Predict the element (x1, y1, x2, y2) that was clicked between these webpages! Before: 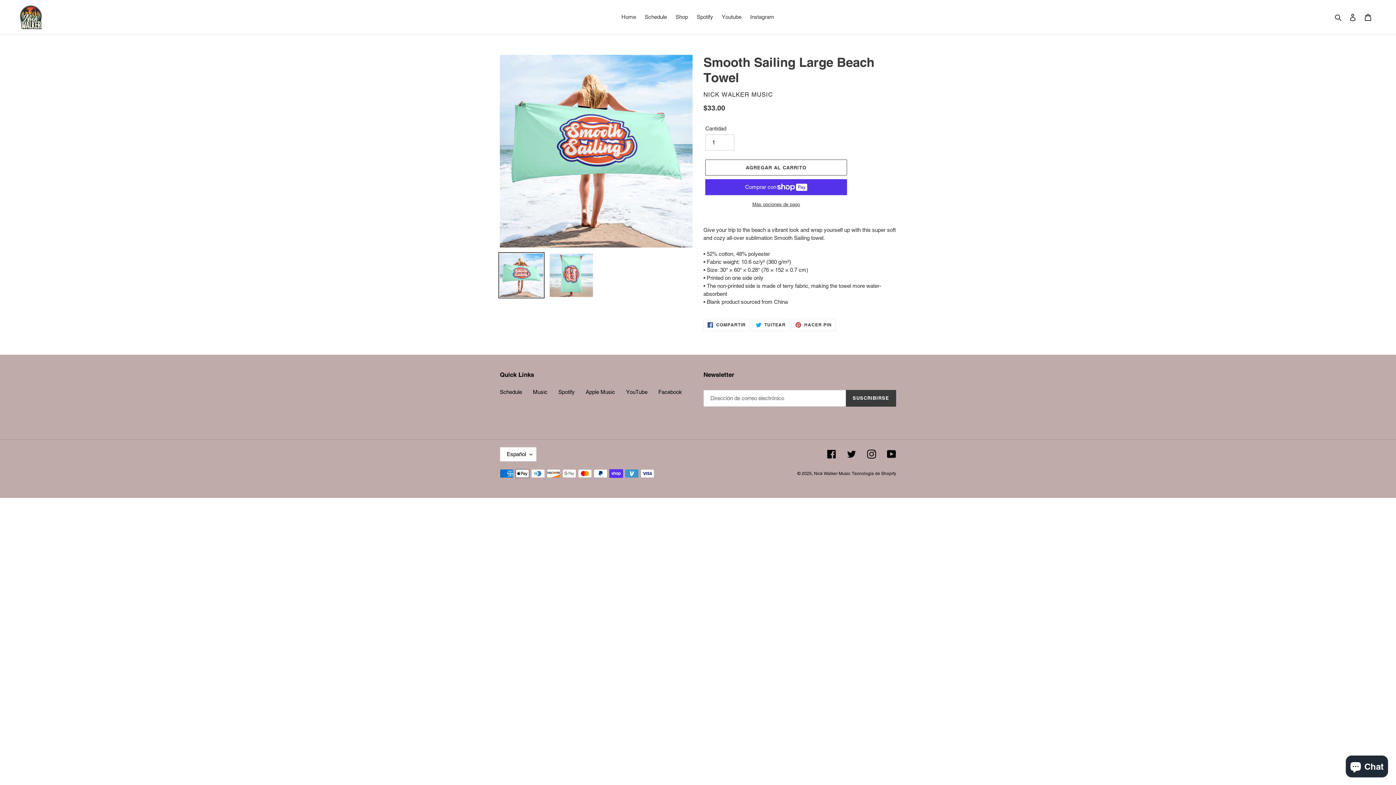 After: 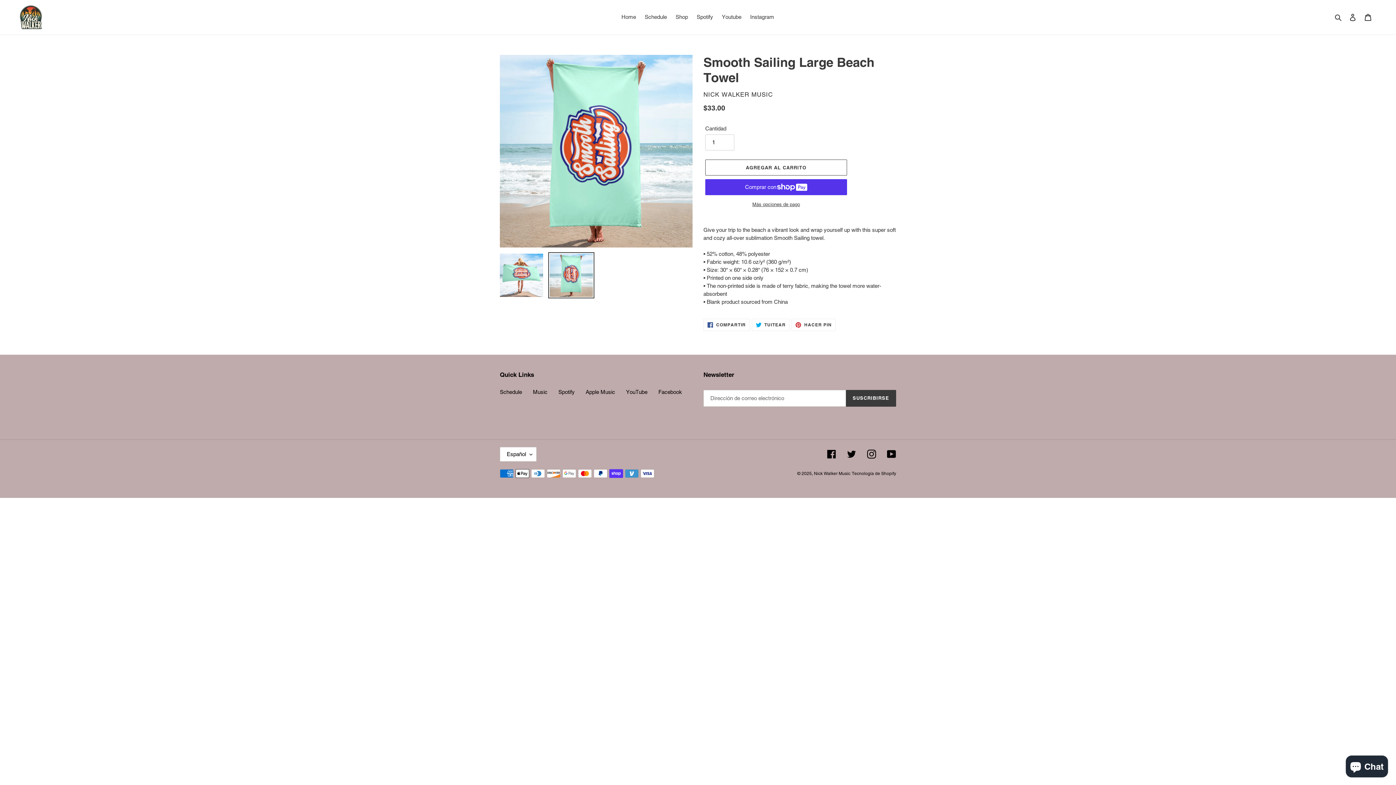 Action: bbox: (548, 252, 594, 298)